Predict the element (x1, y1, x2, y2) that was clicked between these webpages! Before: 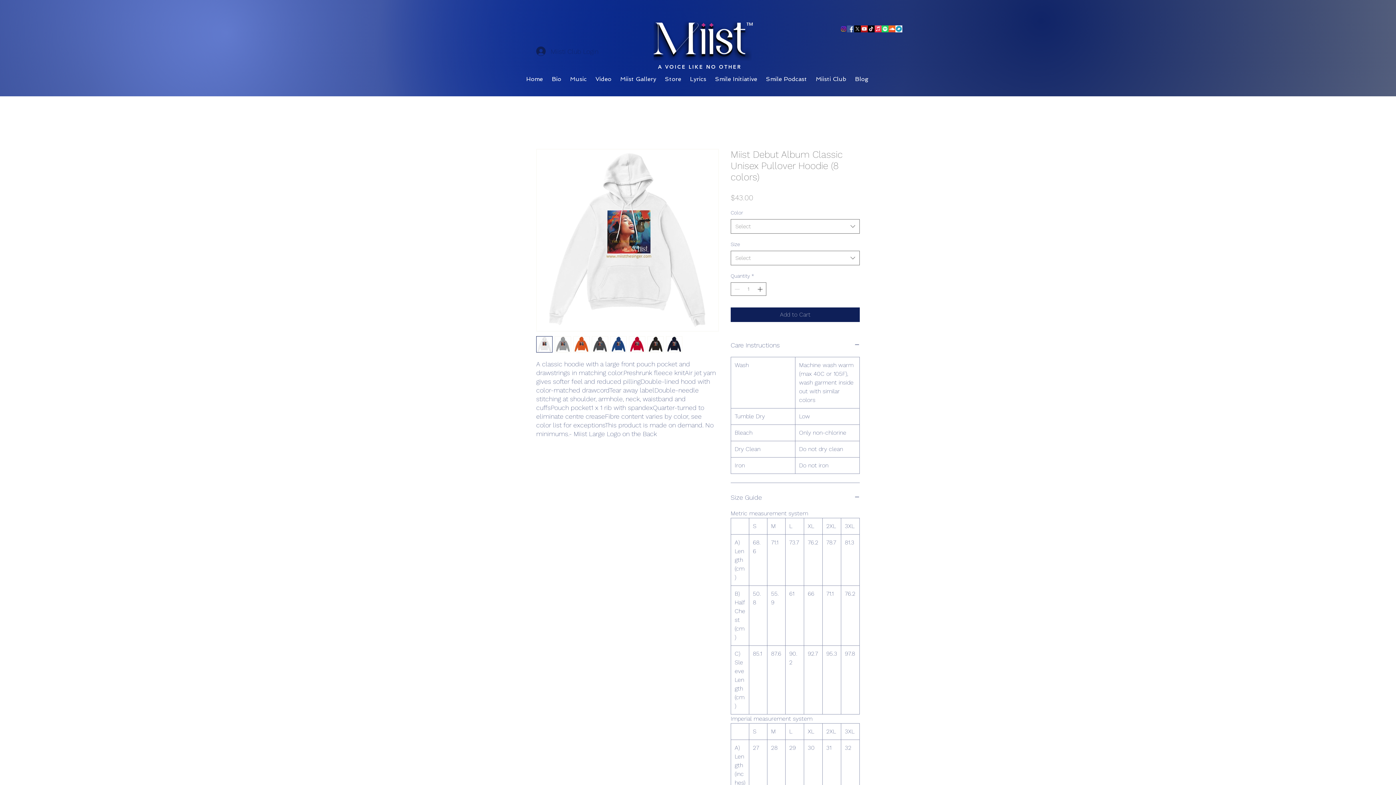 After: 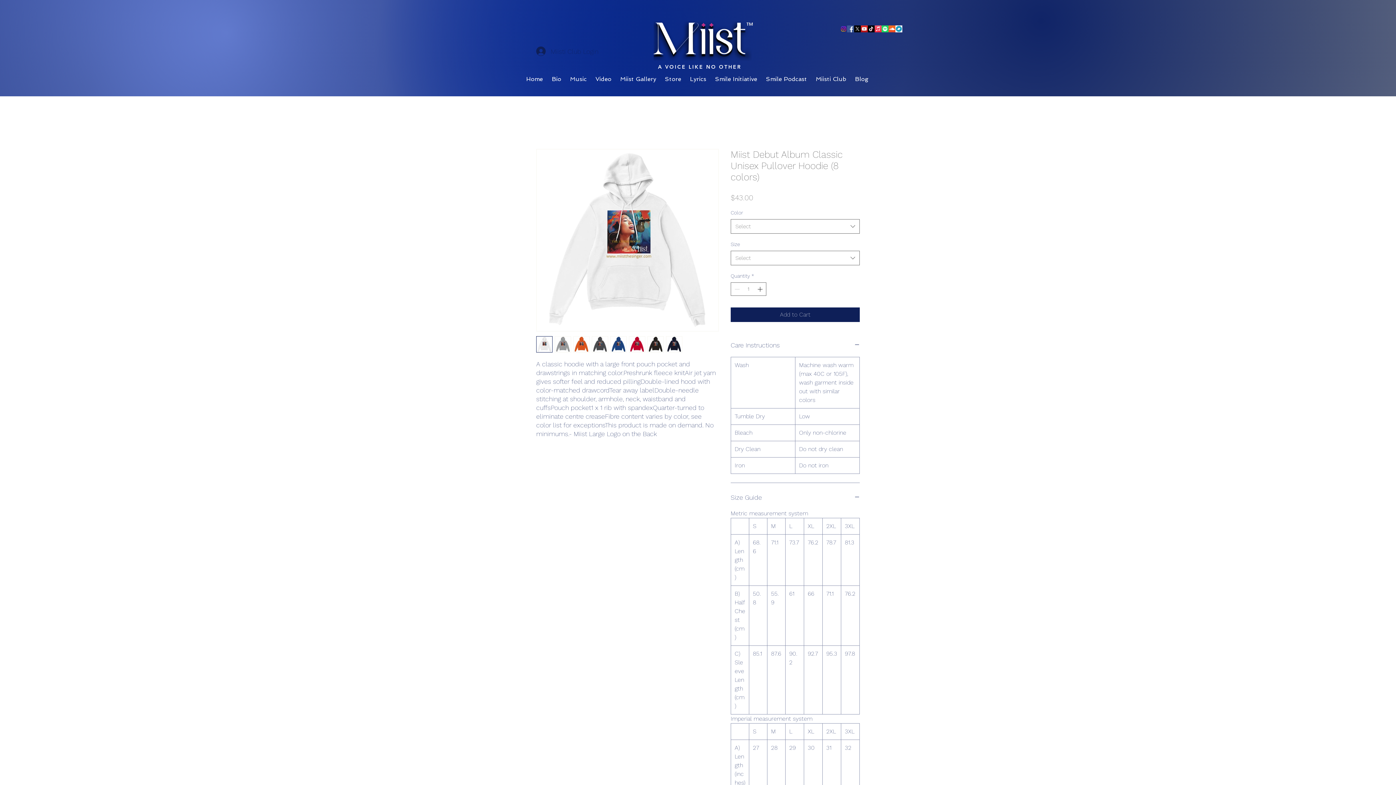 Action: bbox: (629, 336, 645, 352)